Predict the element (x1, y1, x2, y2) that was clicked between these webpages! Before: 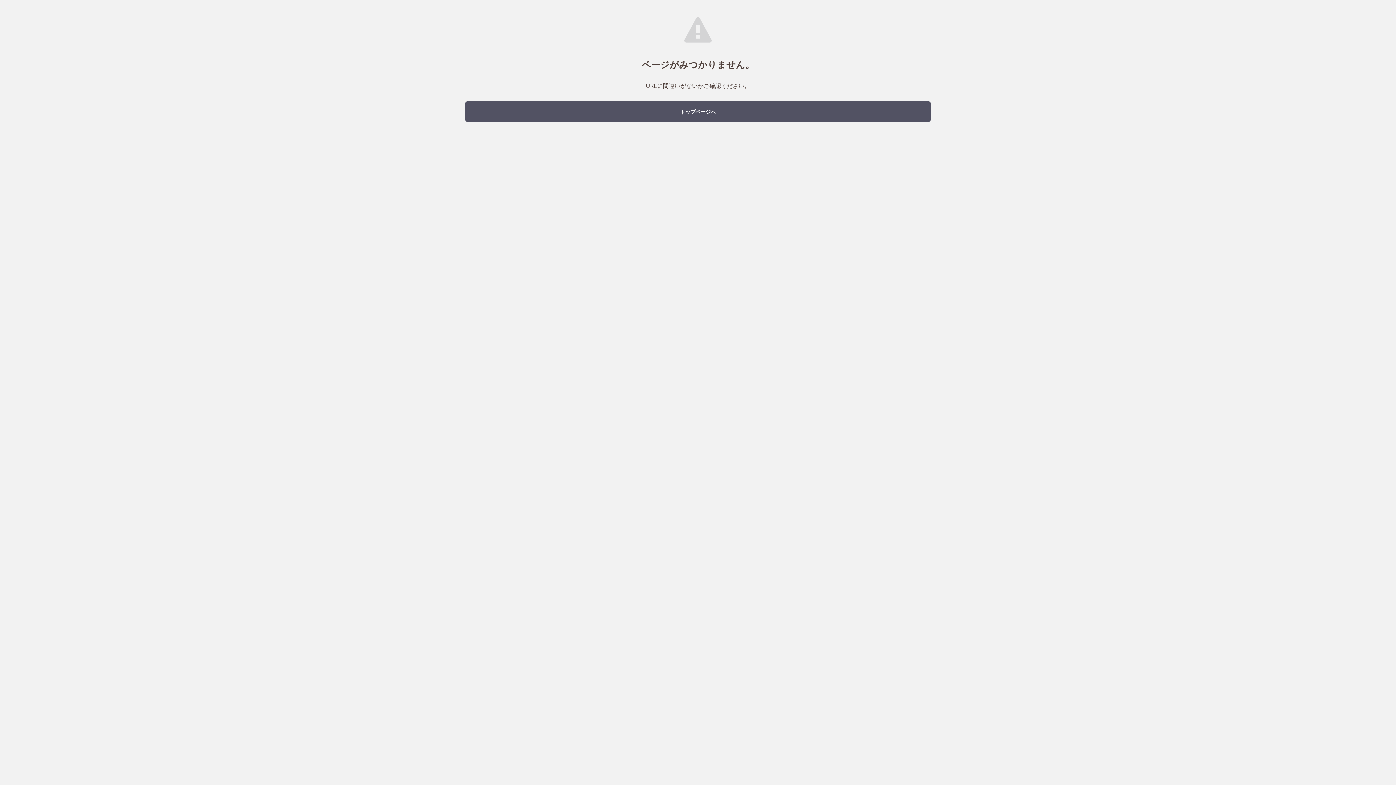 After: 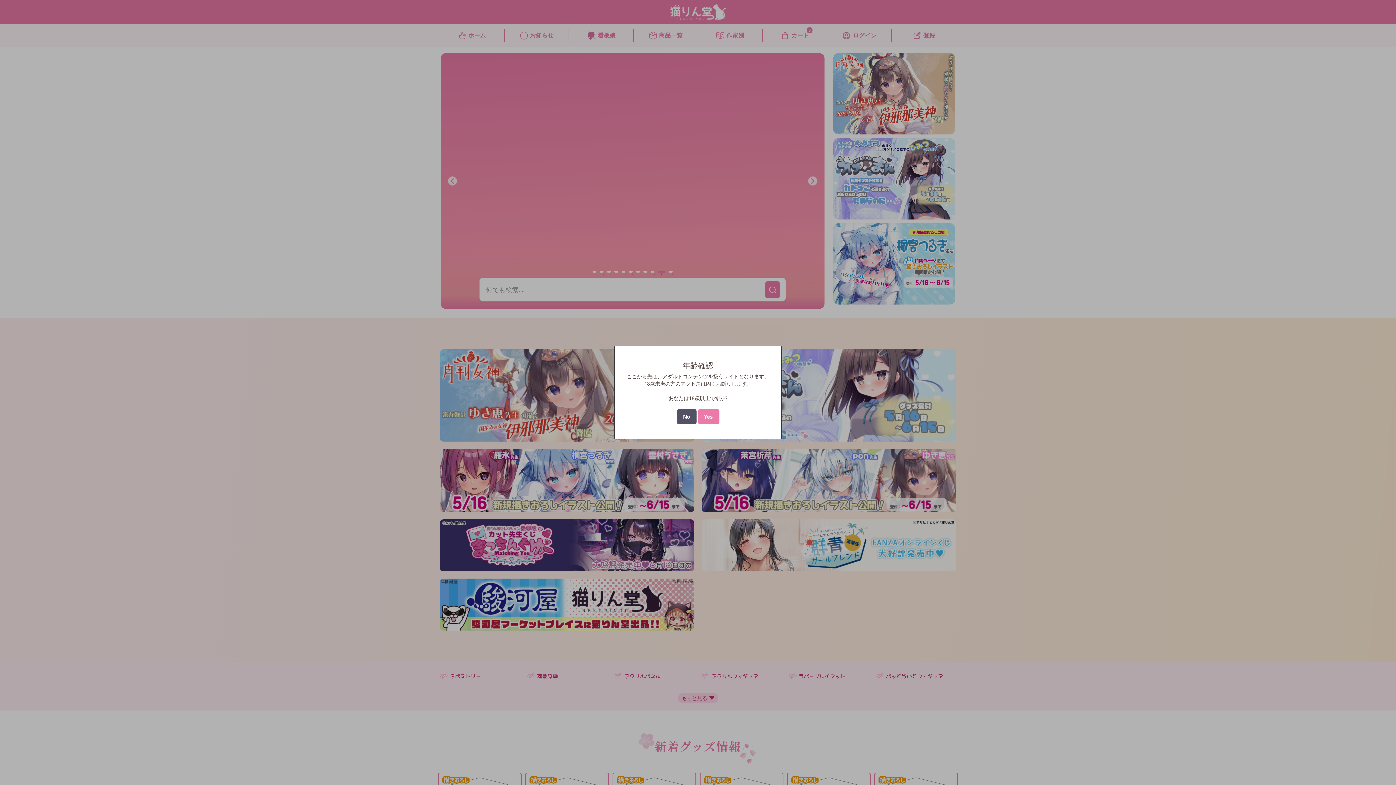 Action: bbox: (465, 101, 930, 121) label: トップページへ